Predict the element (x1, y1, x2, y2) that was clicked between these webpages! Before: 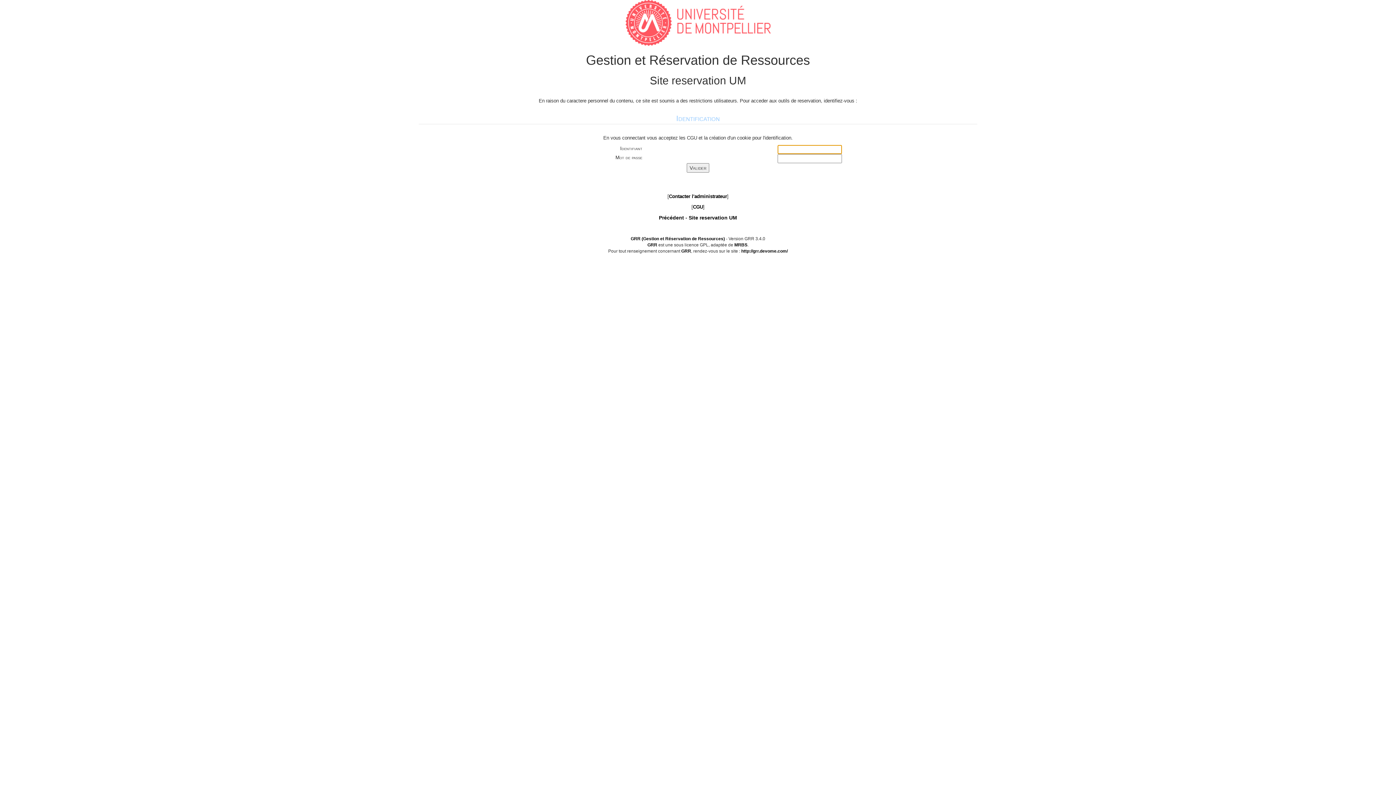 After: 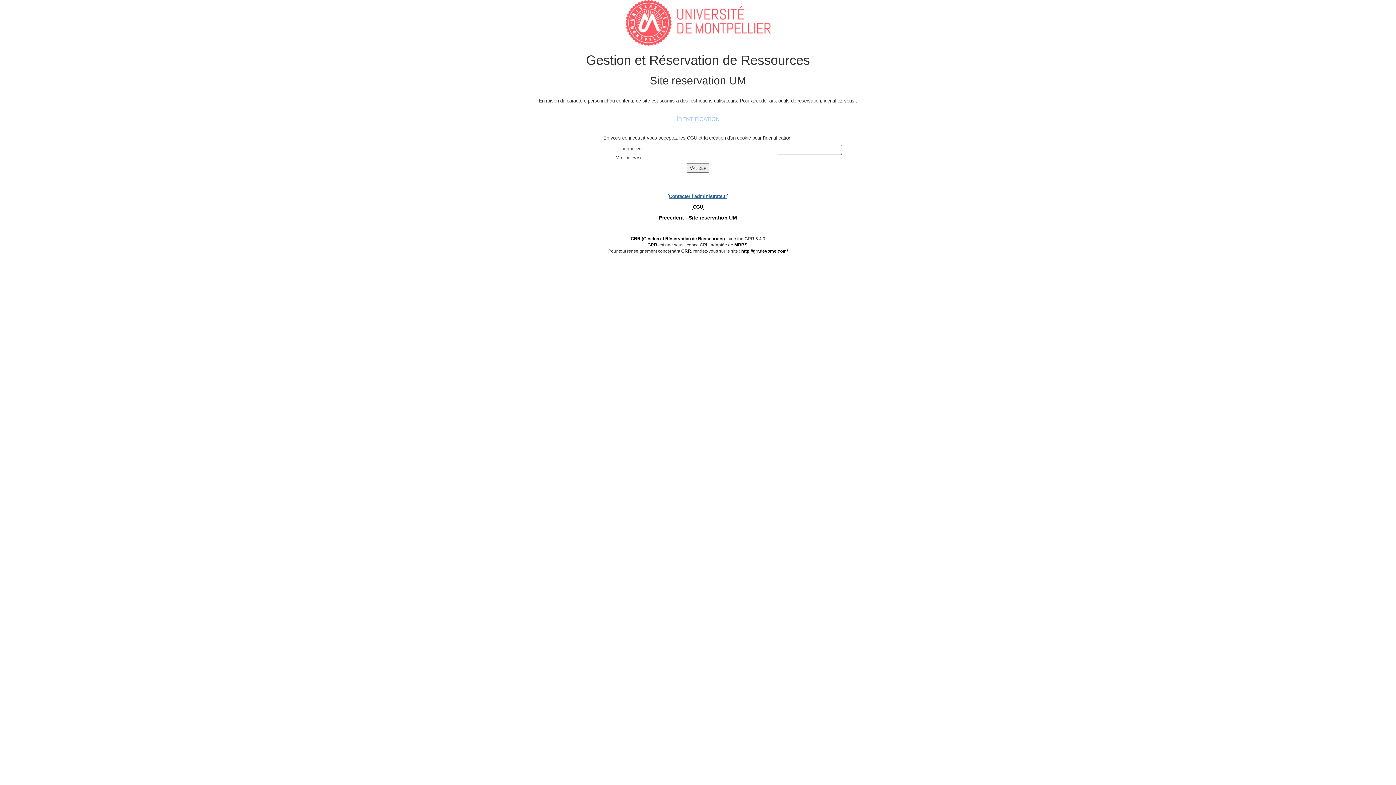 Action: bbox: (669, 193, 727, 199) label: Contacter l'administrateur